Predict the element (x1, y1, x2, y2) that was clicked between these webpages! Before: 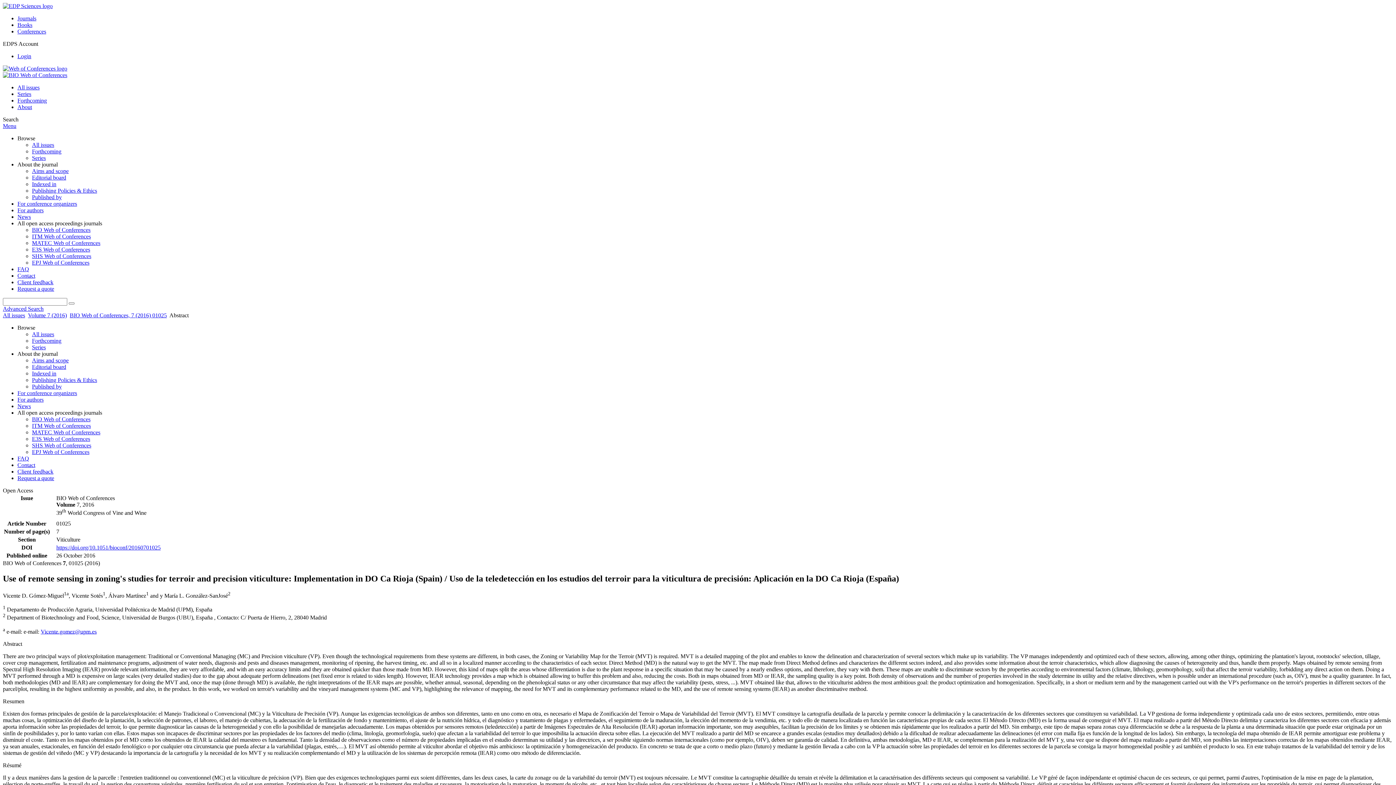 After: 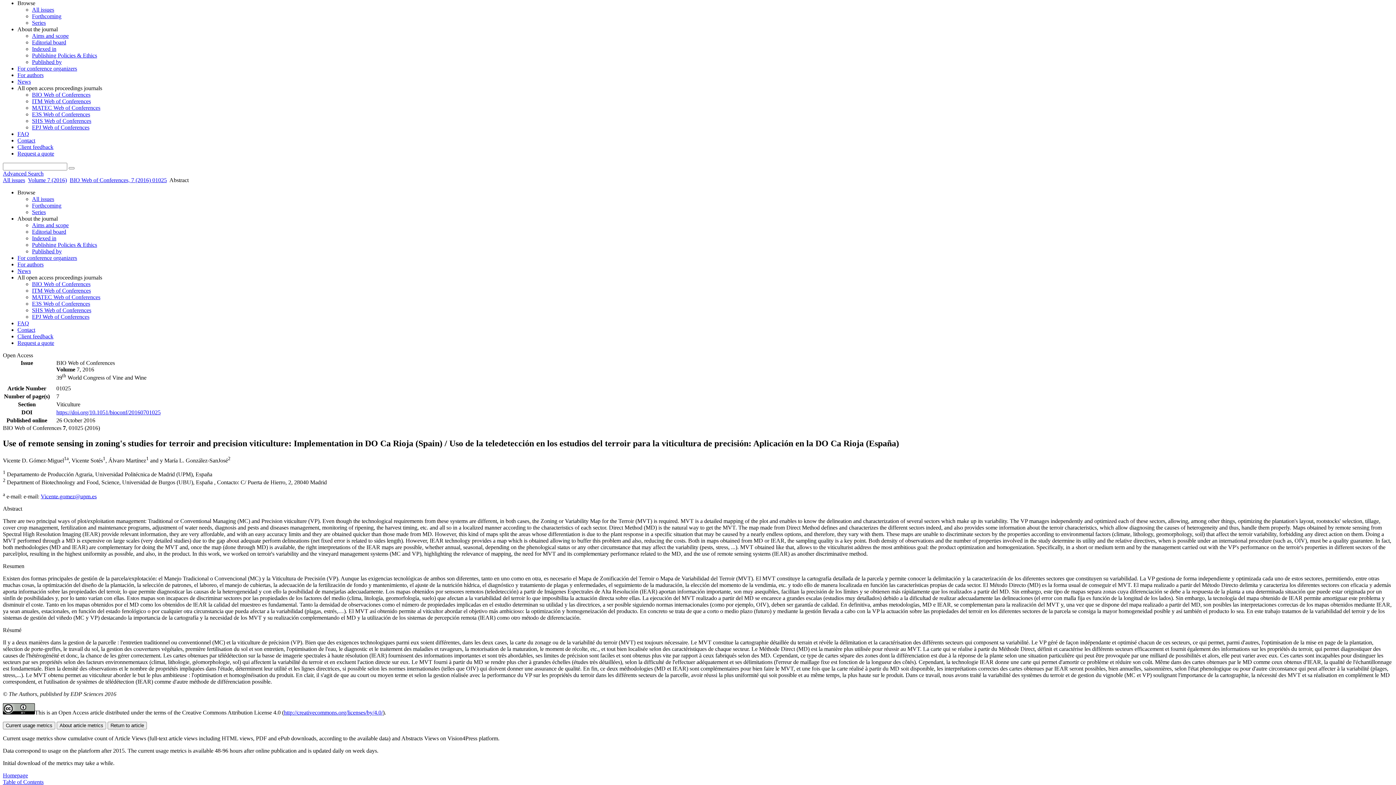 Action: bbox: (2, 122, 16, 129) label: Menu